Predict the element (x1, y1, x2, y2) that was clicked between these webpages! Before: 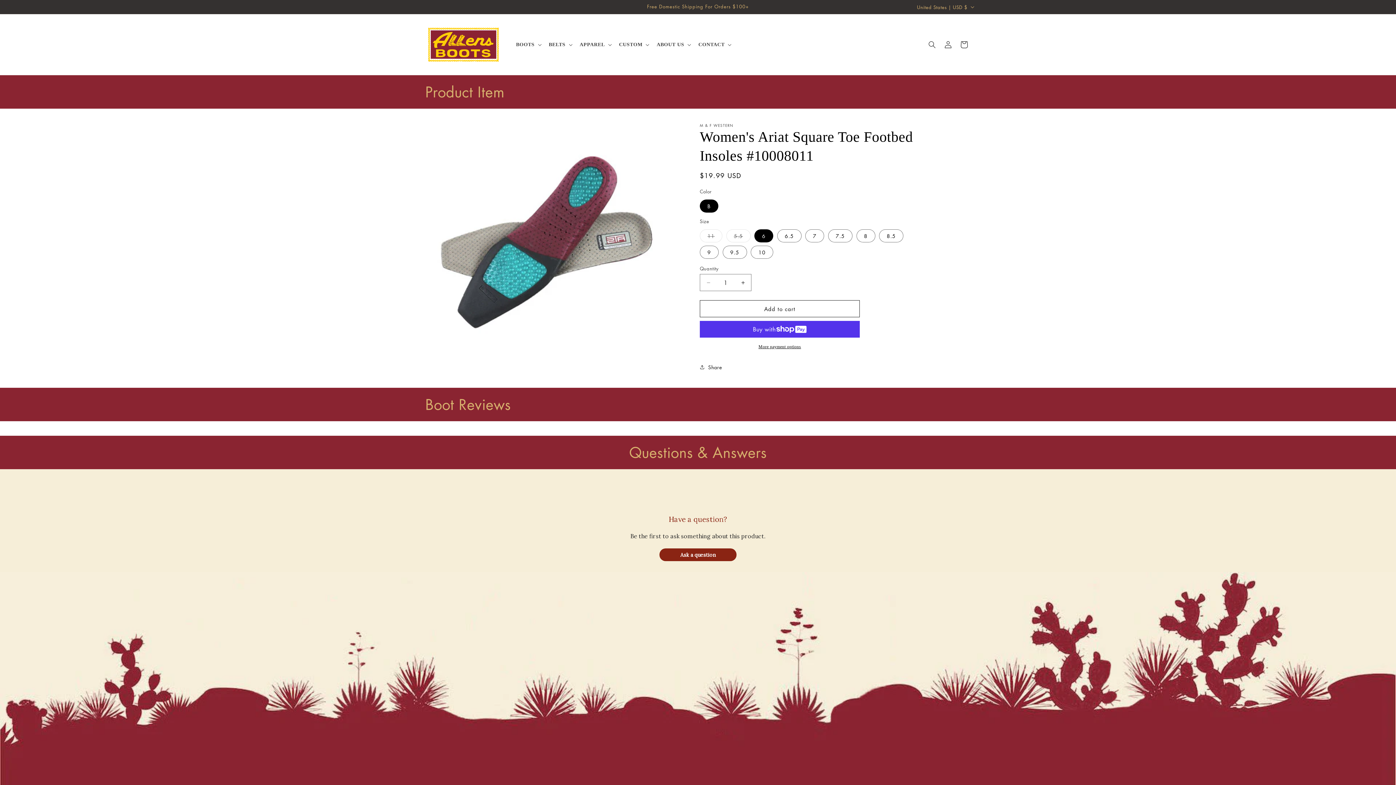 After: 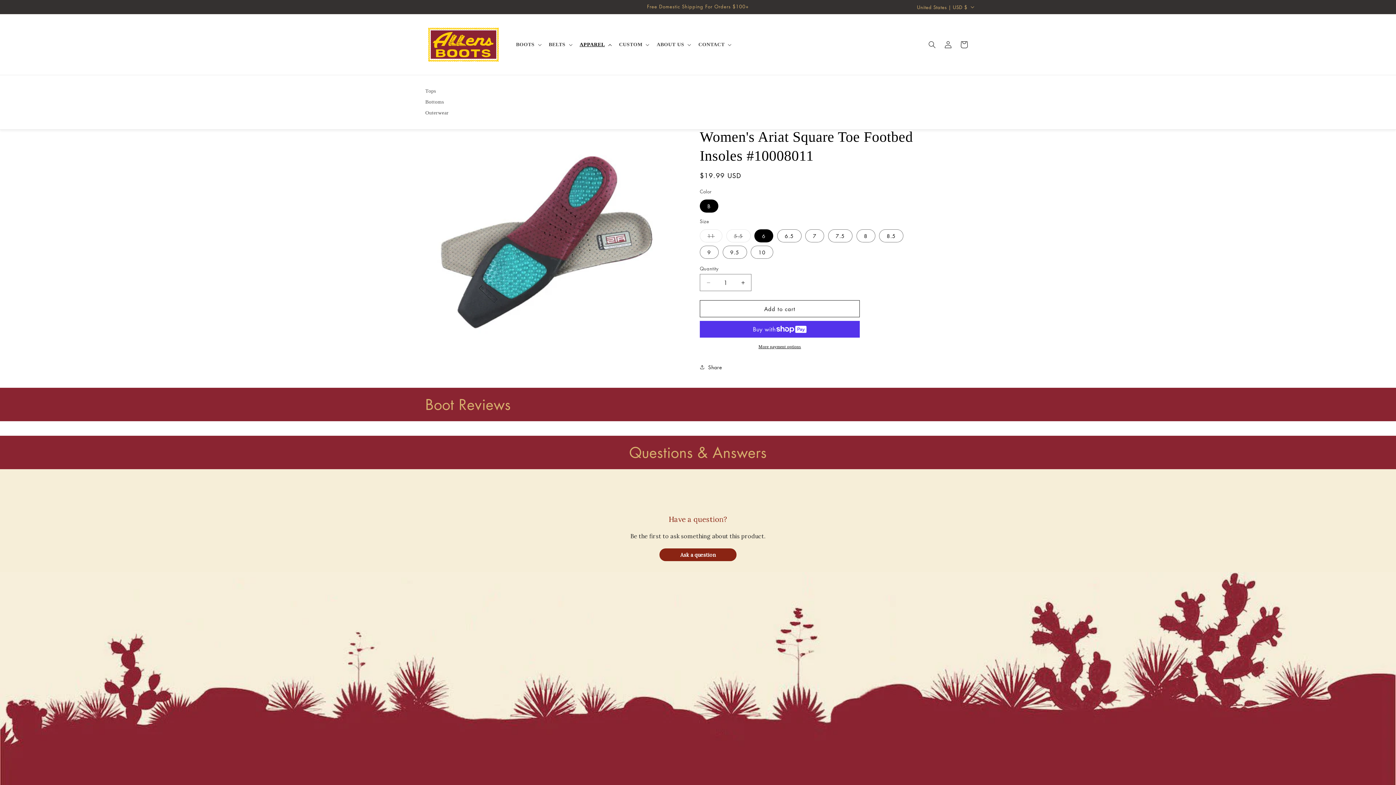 Action: label: APPAREL bbox: (575, 36, 614, 52)